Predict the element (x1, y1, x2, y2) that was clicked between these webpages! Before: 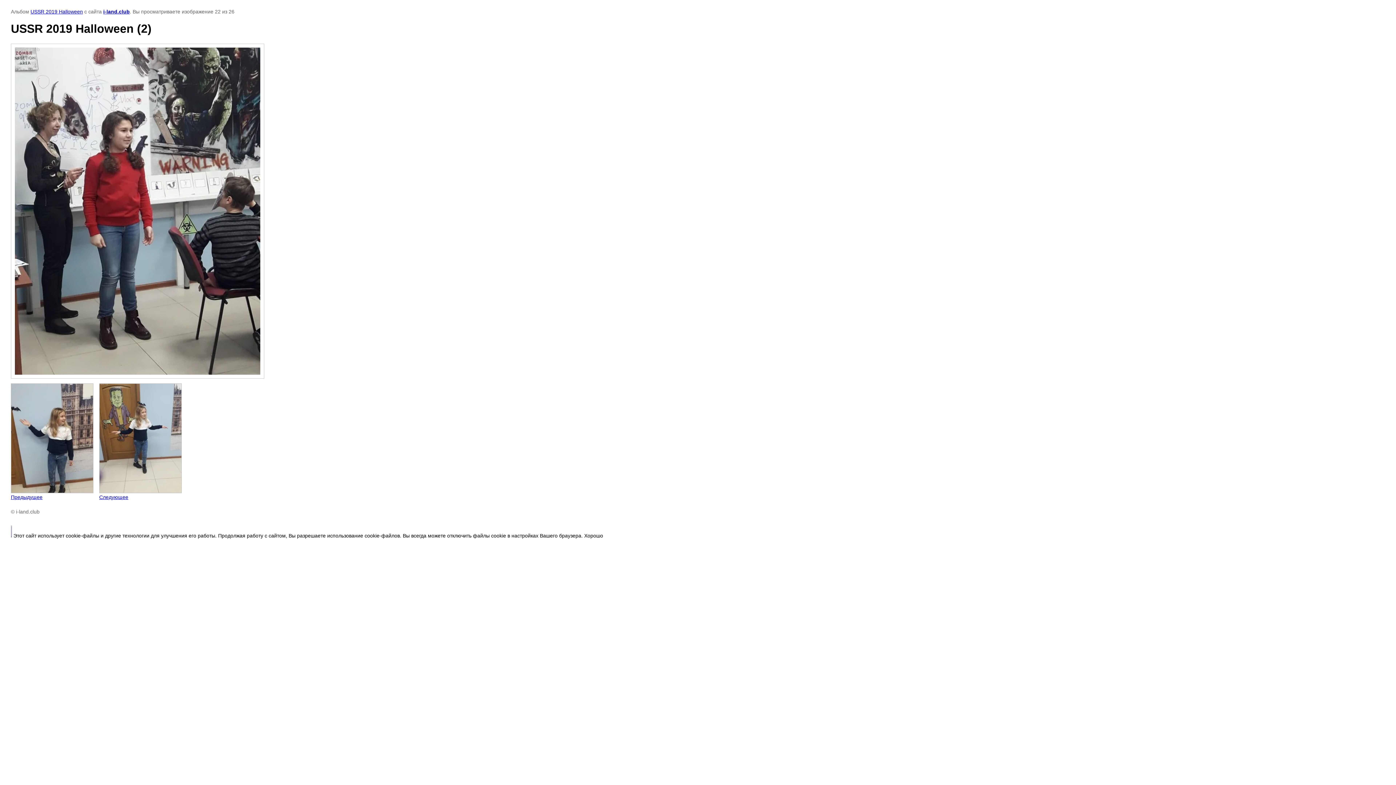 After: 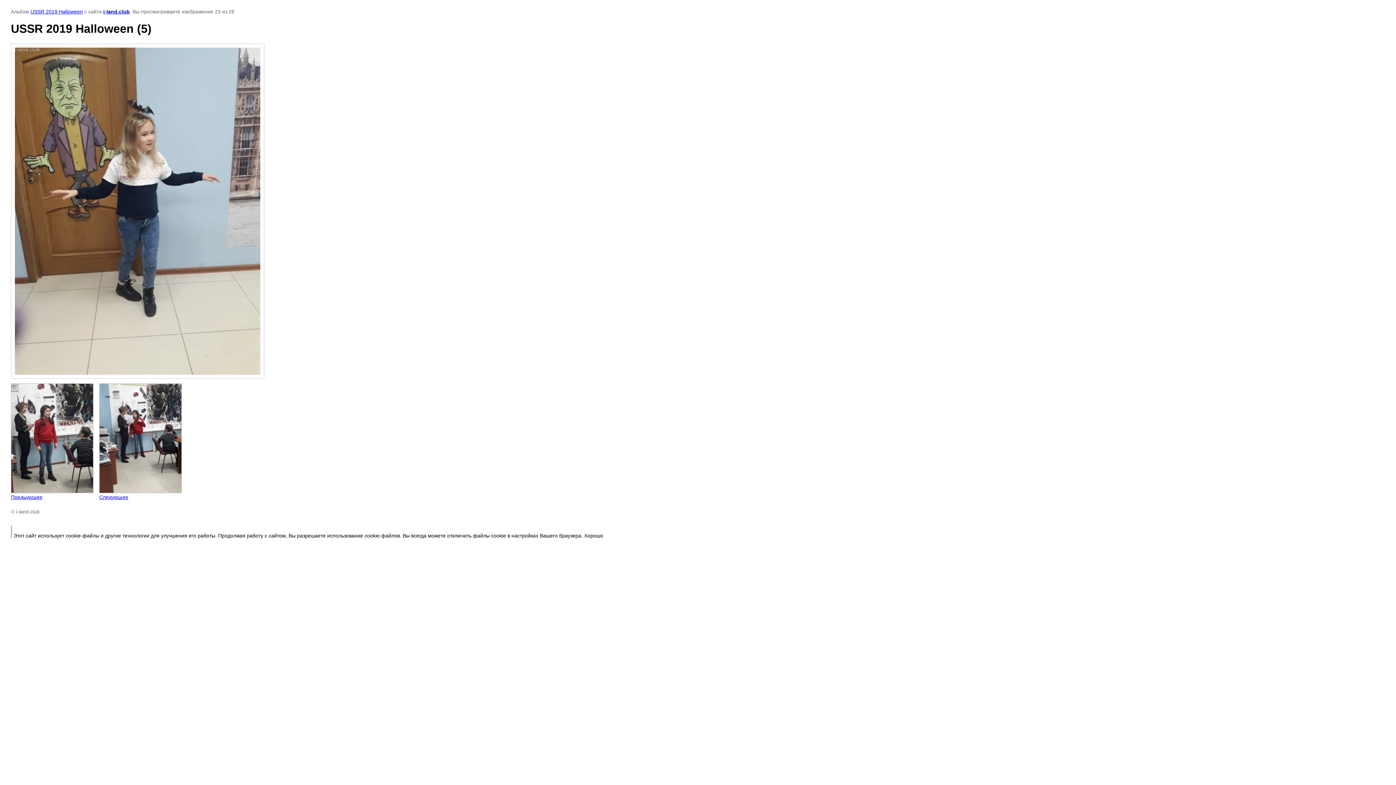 Action: label: 
Следующее bbox: (99, 383, 181, 500)